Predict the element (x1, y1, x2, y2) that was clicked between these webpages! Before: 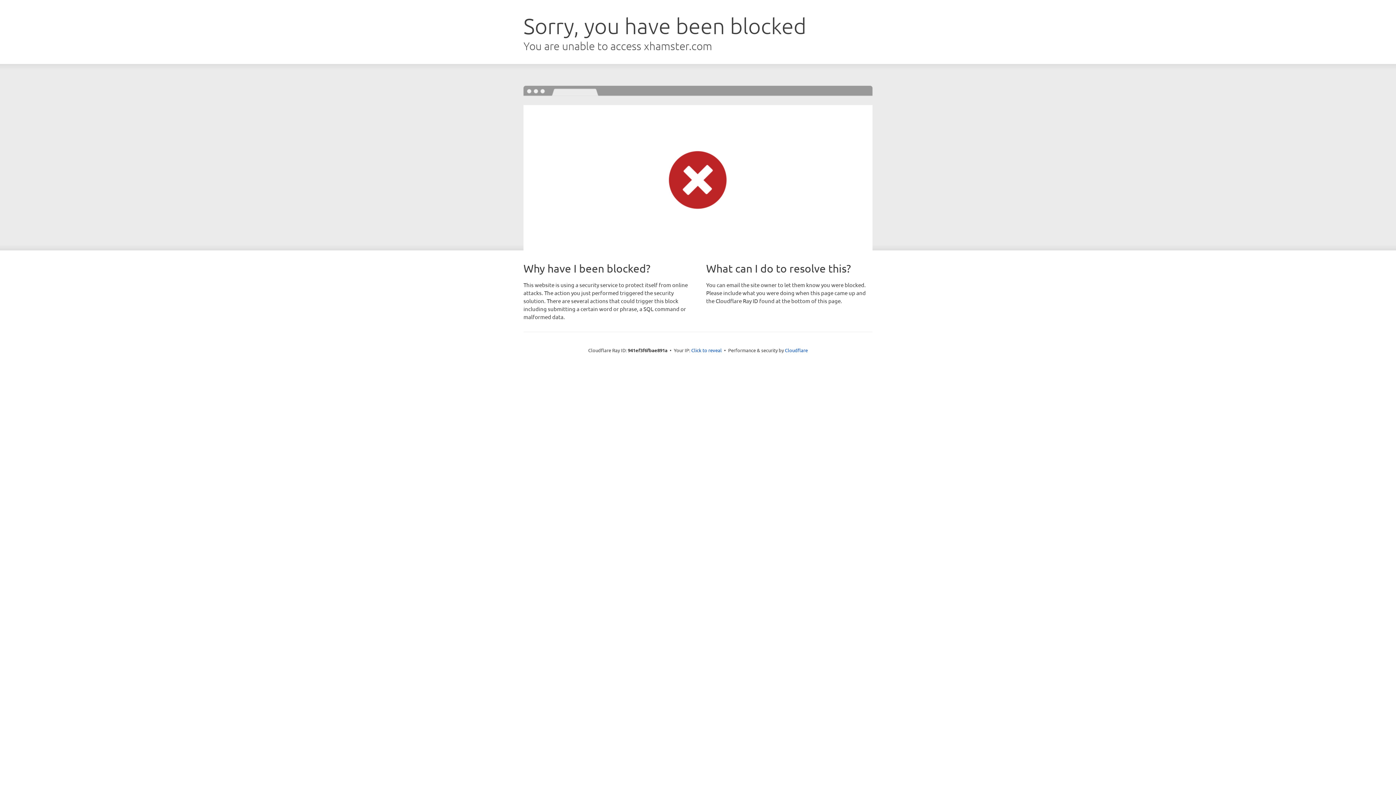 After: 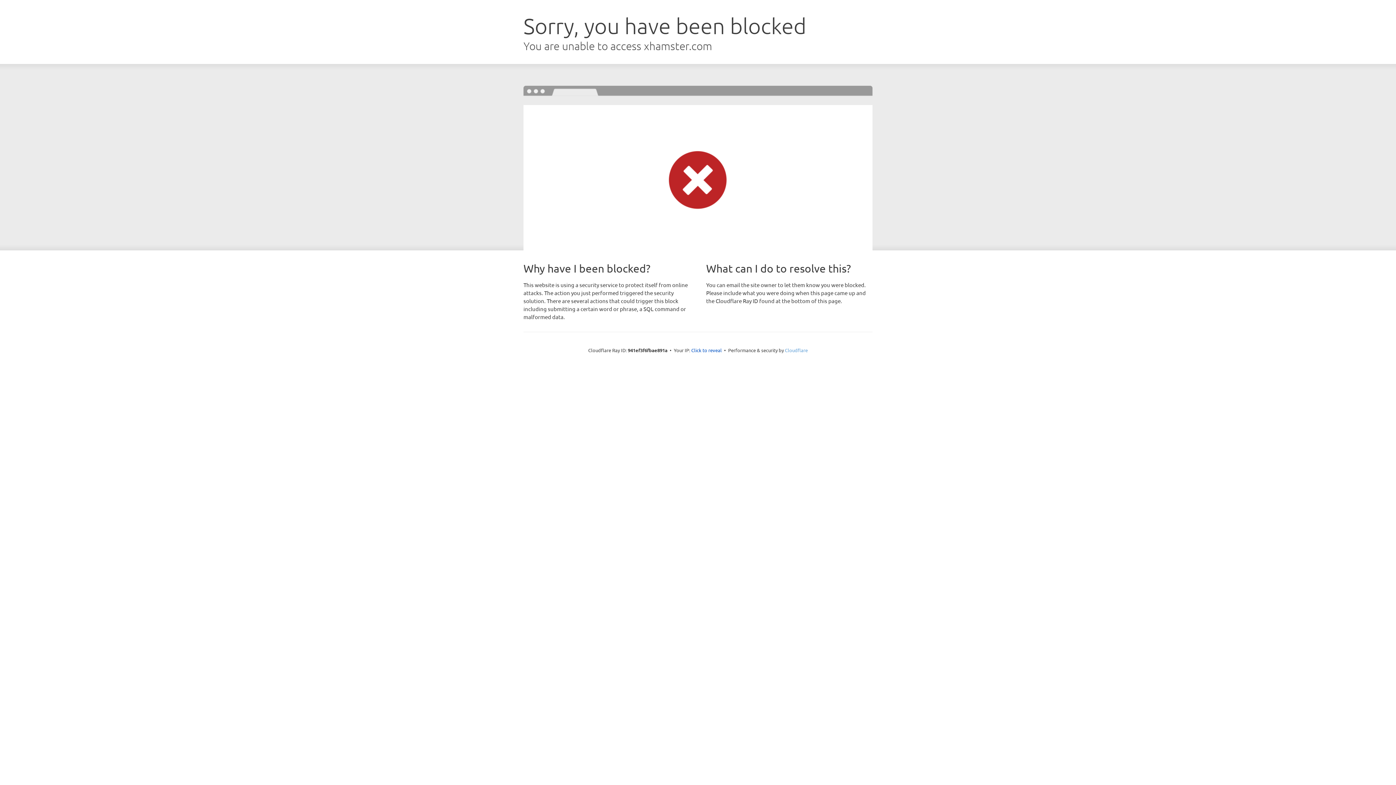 Action: label: Cloudflare bbox: (785, 347, 808, 353)